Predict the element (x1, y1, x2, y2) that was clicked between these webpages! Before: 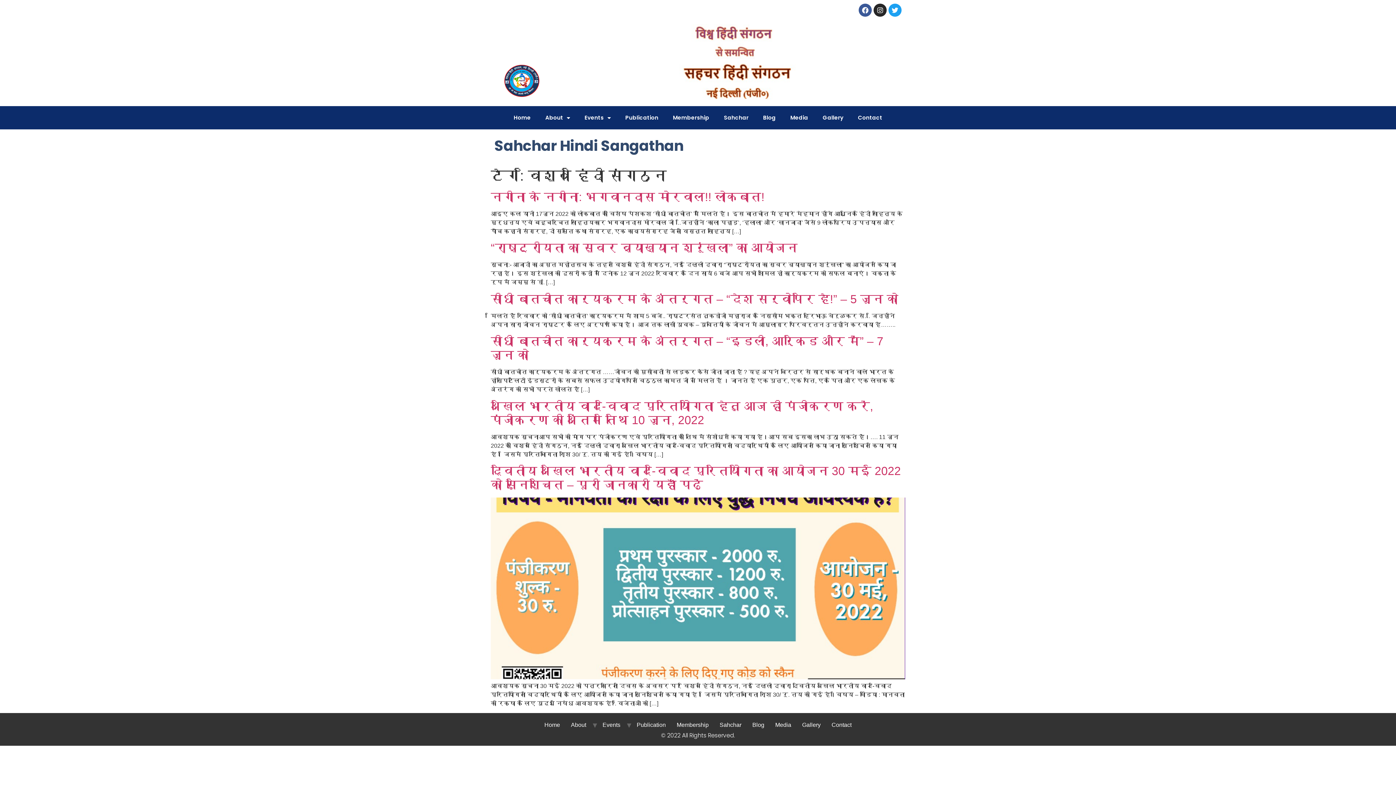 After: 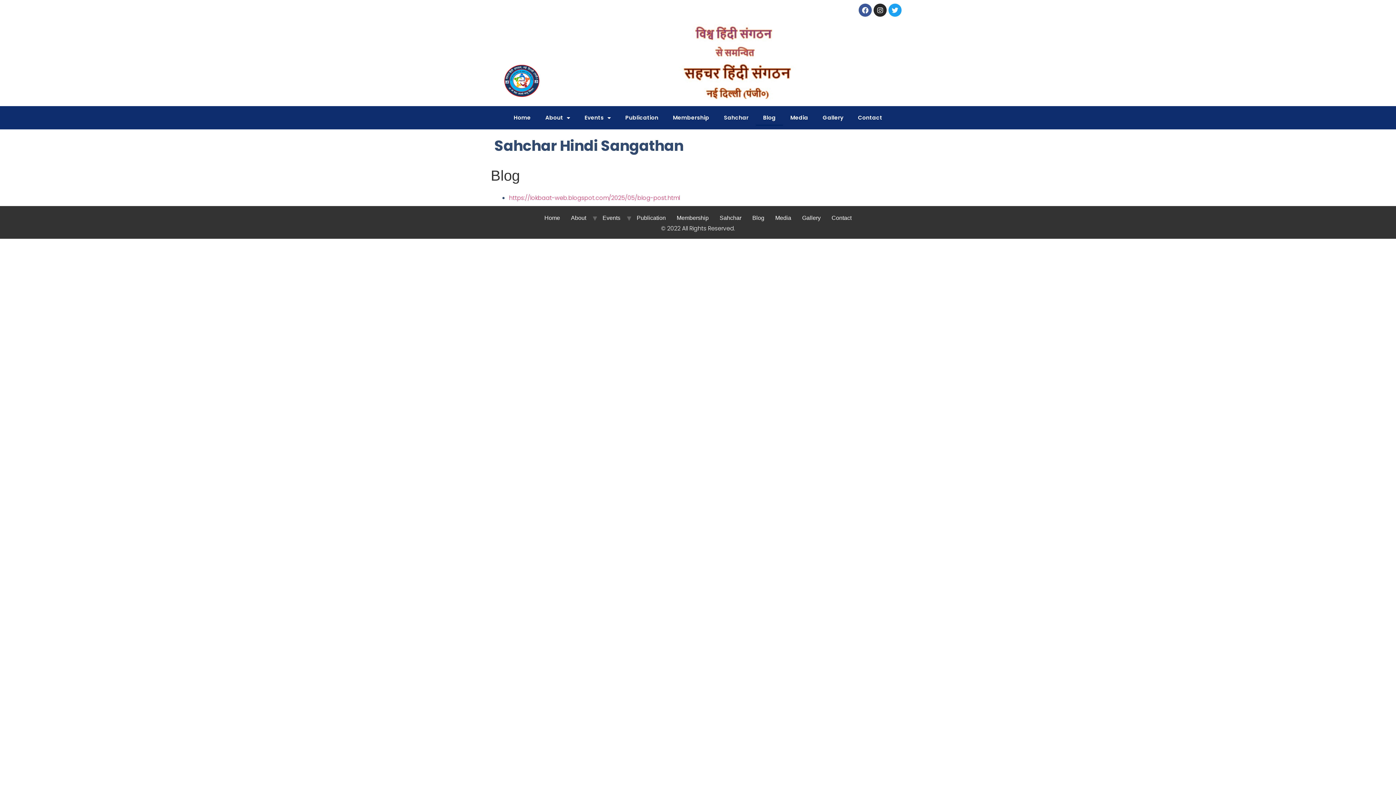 Action: label: Blog bbox: (747, 719, 770, 731)